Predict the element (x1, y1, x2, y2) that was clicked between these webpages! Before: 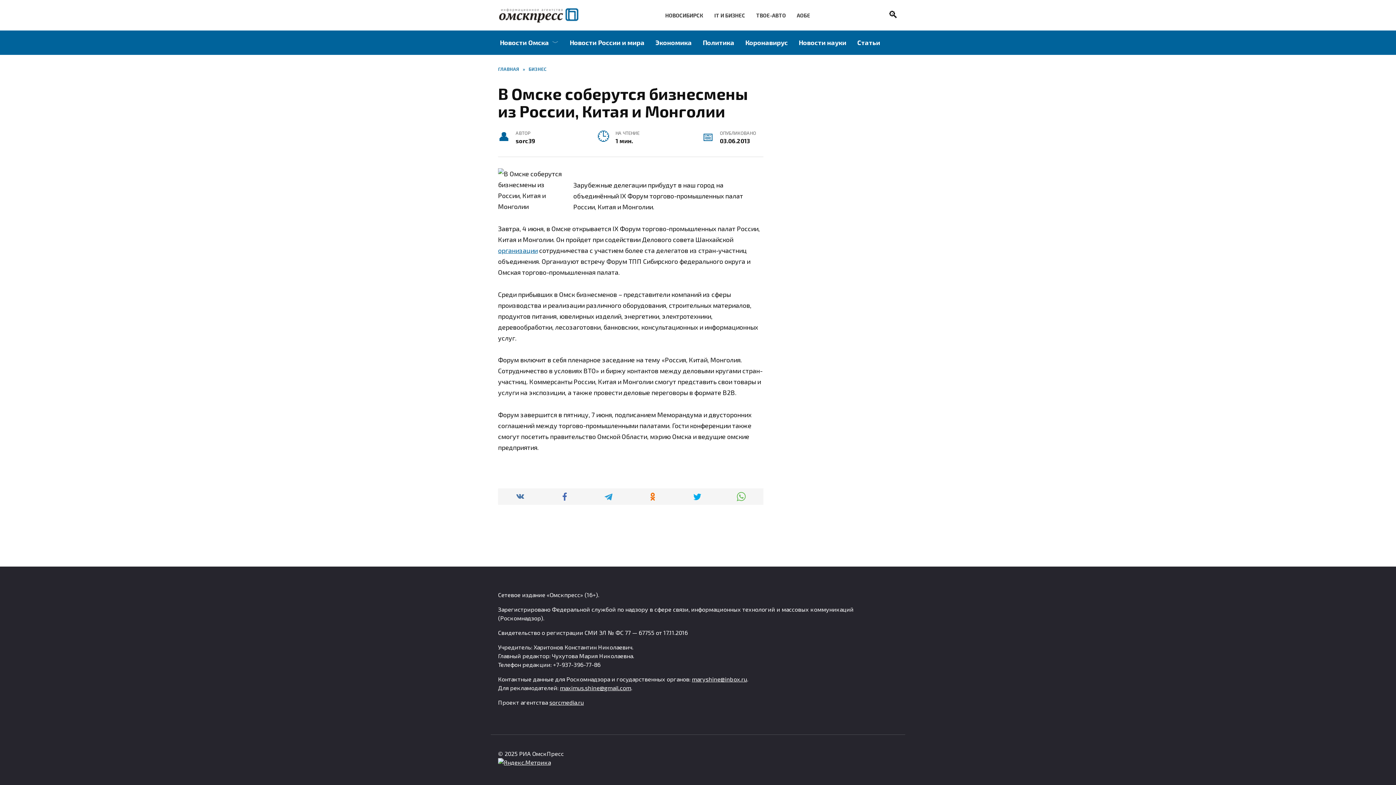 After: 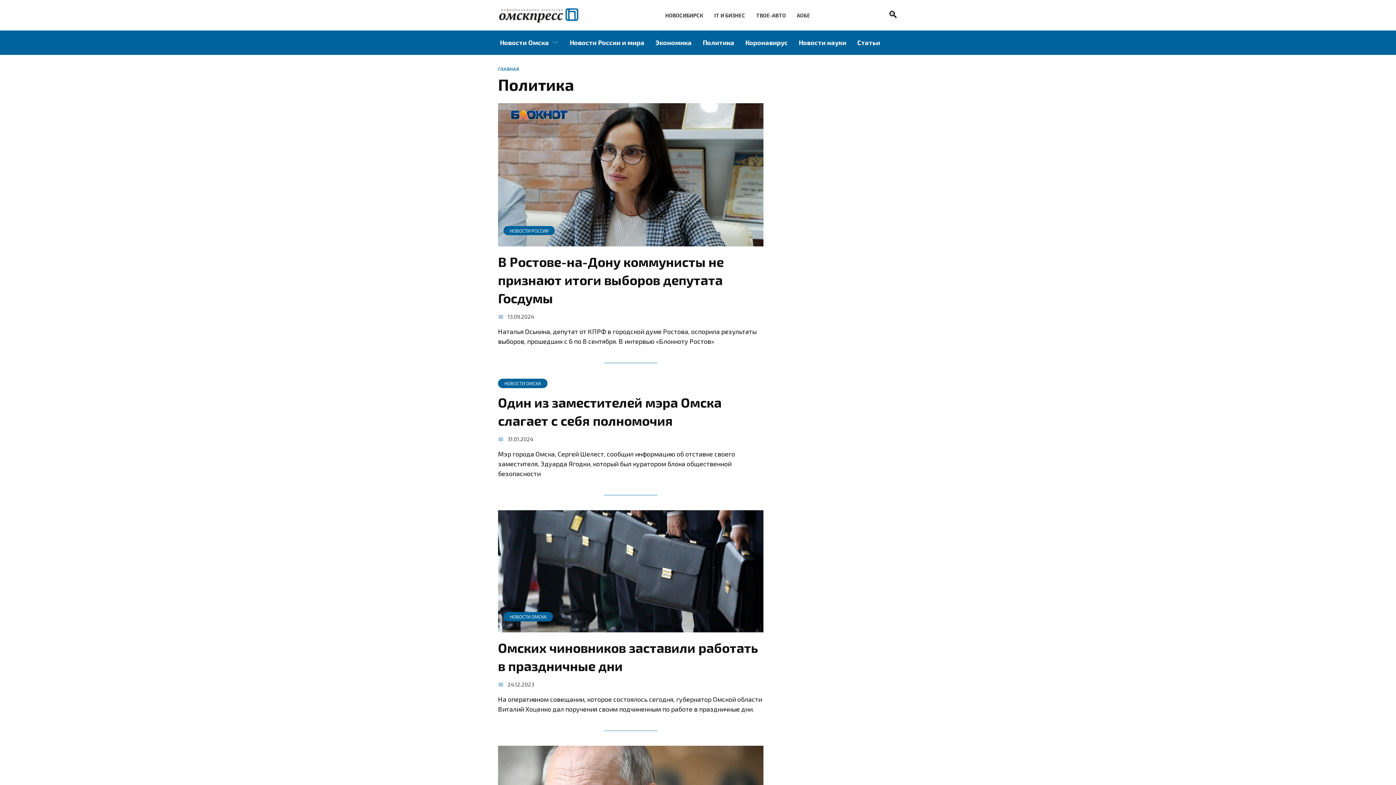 Action: label: Политика bbox: (697, 30, 740, 54)